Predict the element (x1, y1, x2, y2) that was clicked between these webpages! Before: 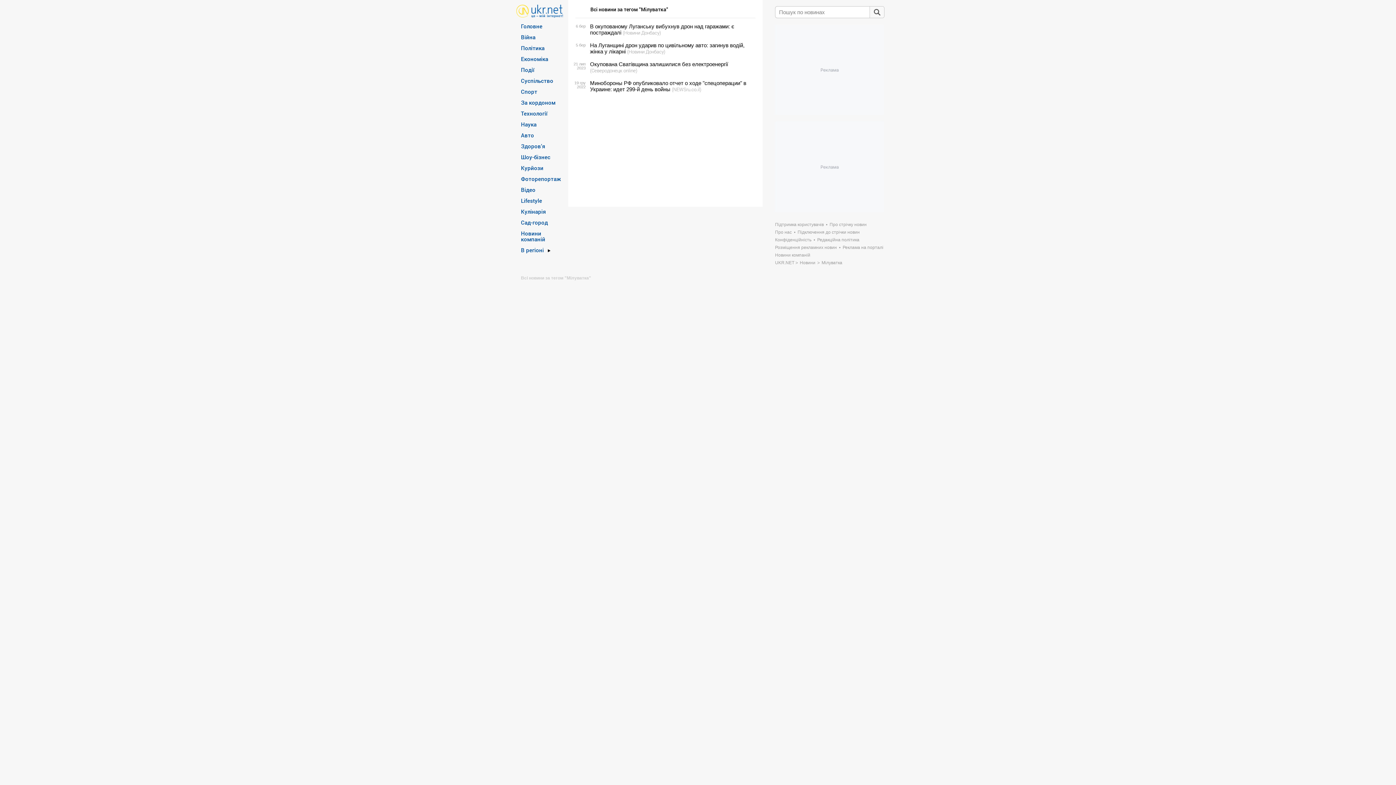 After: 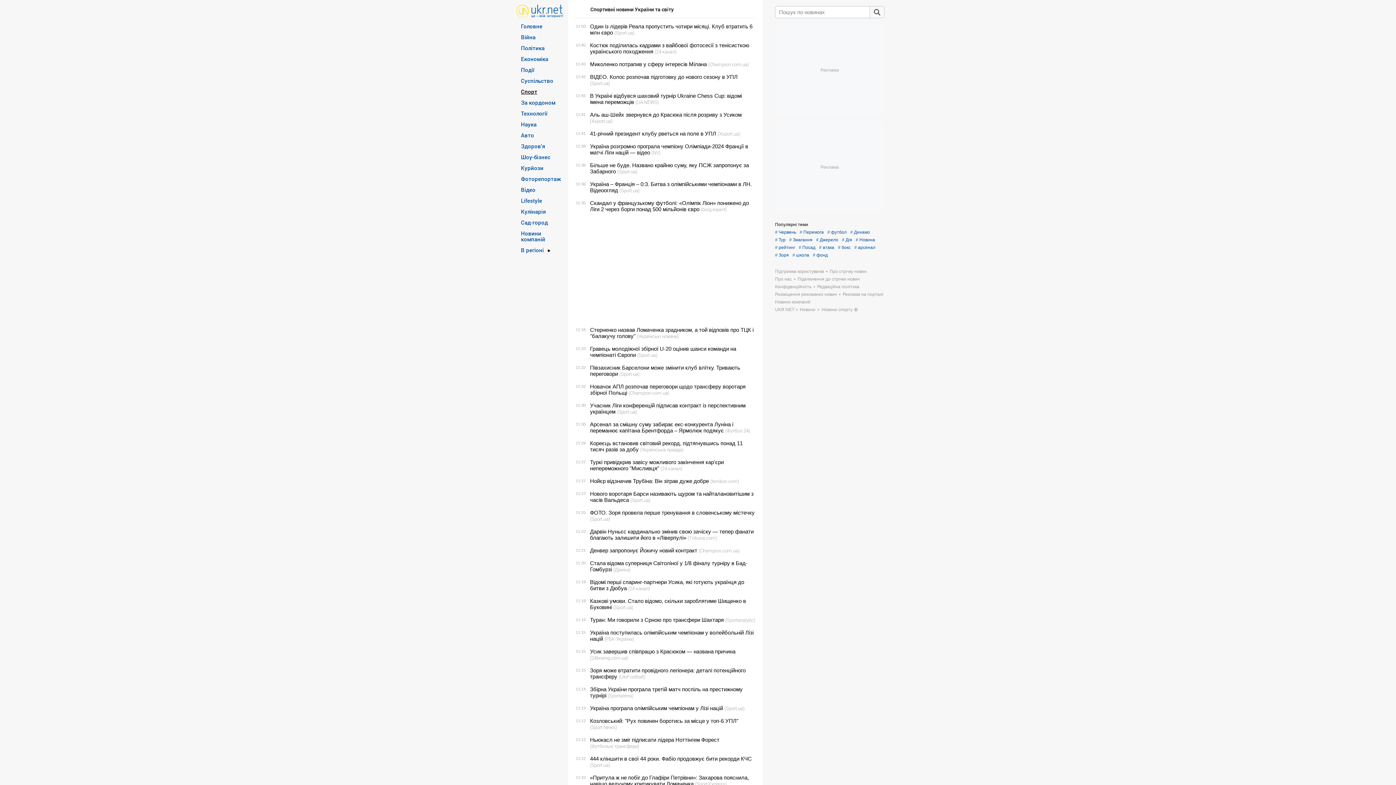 Action: bbox: (521, 88, 537, 94) label: Спорт